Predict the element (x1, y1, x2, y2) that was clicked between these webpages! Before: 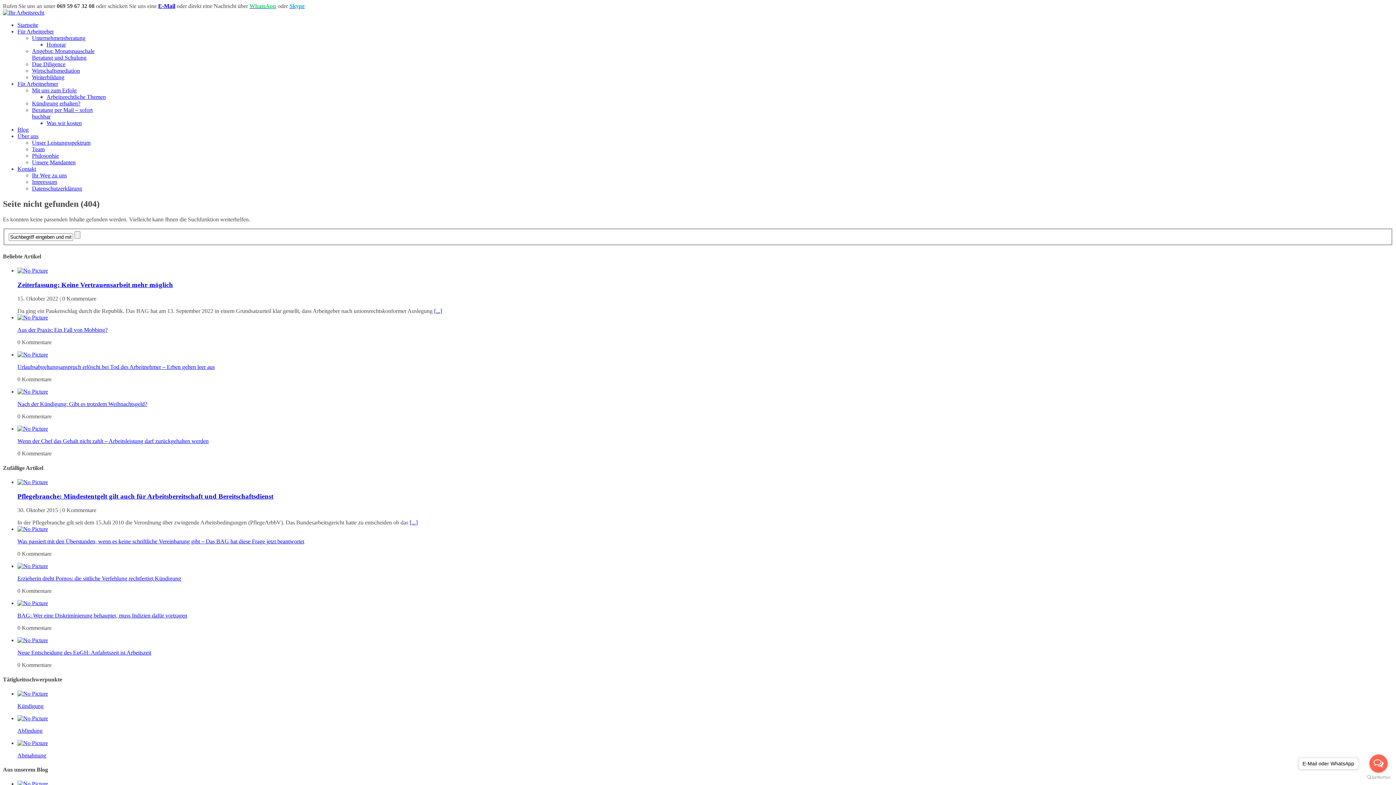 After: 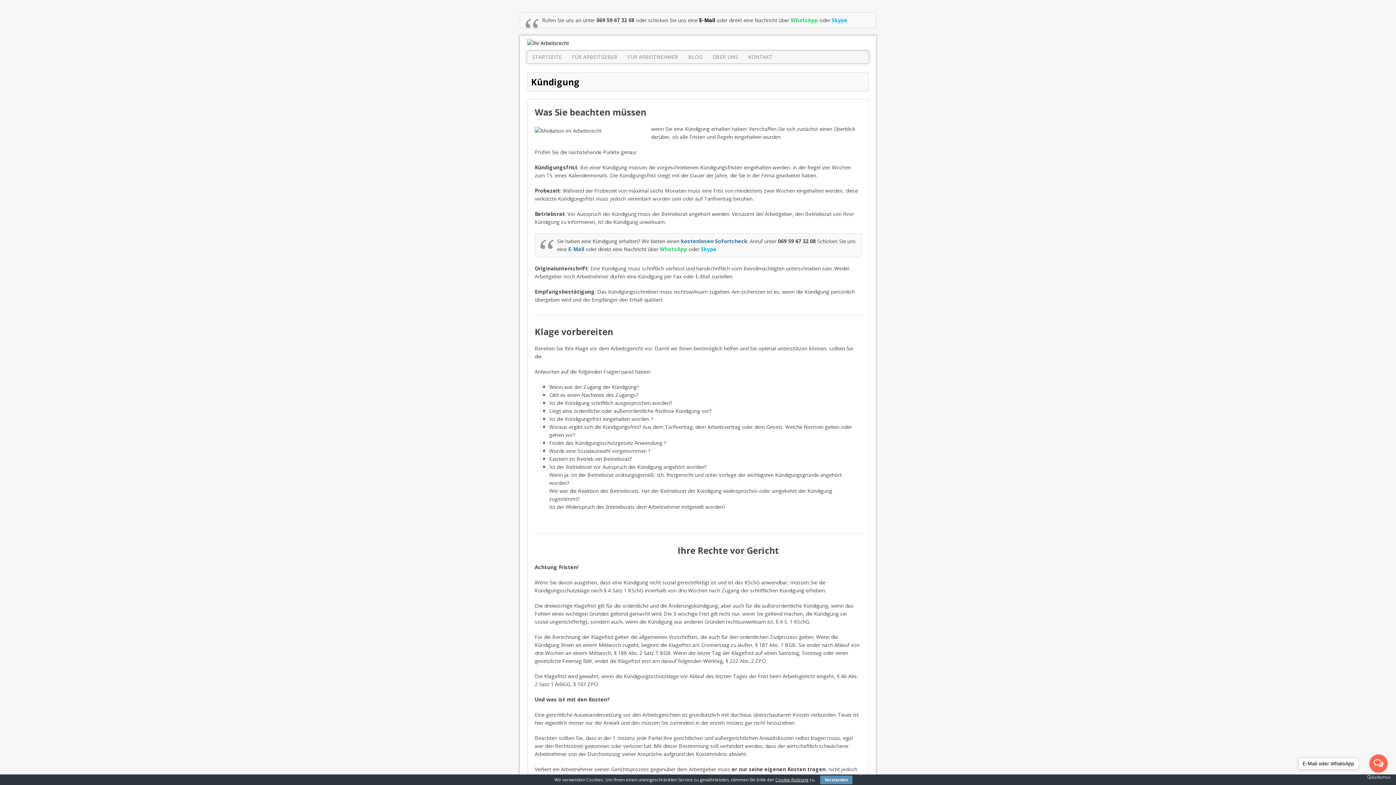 Action: bbox: (17, 690, 48, 697)